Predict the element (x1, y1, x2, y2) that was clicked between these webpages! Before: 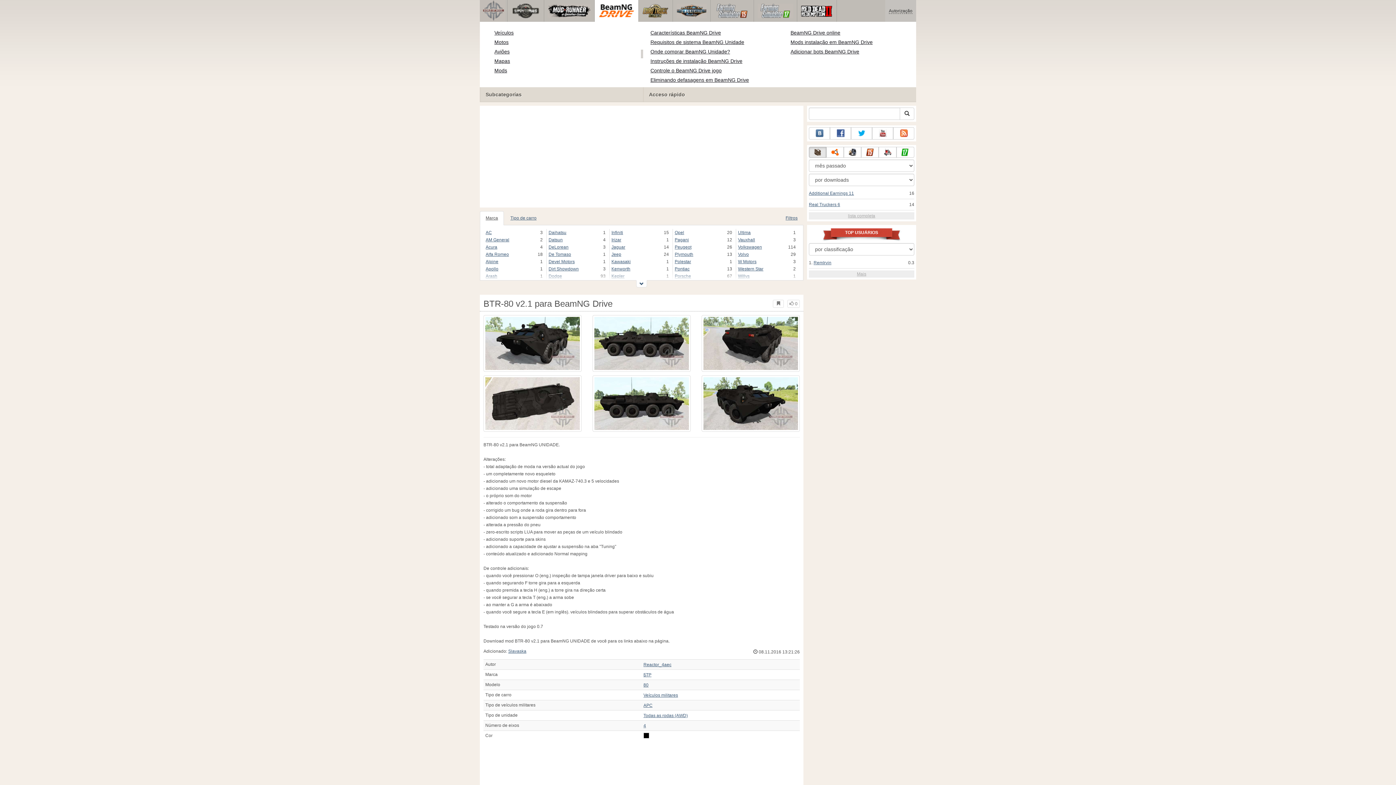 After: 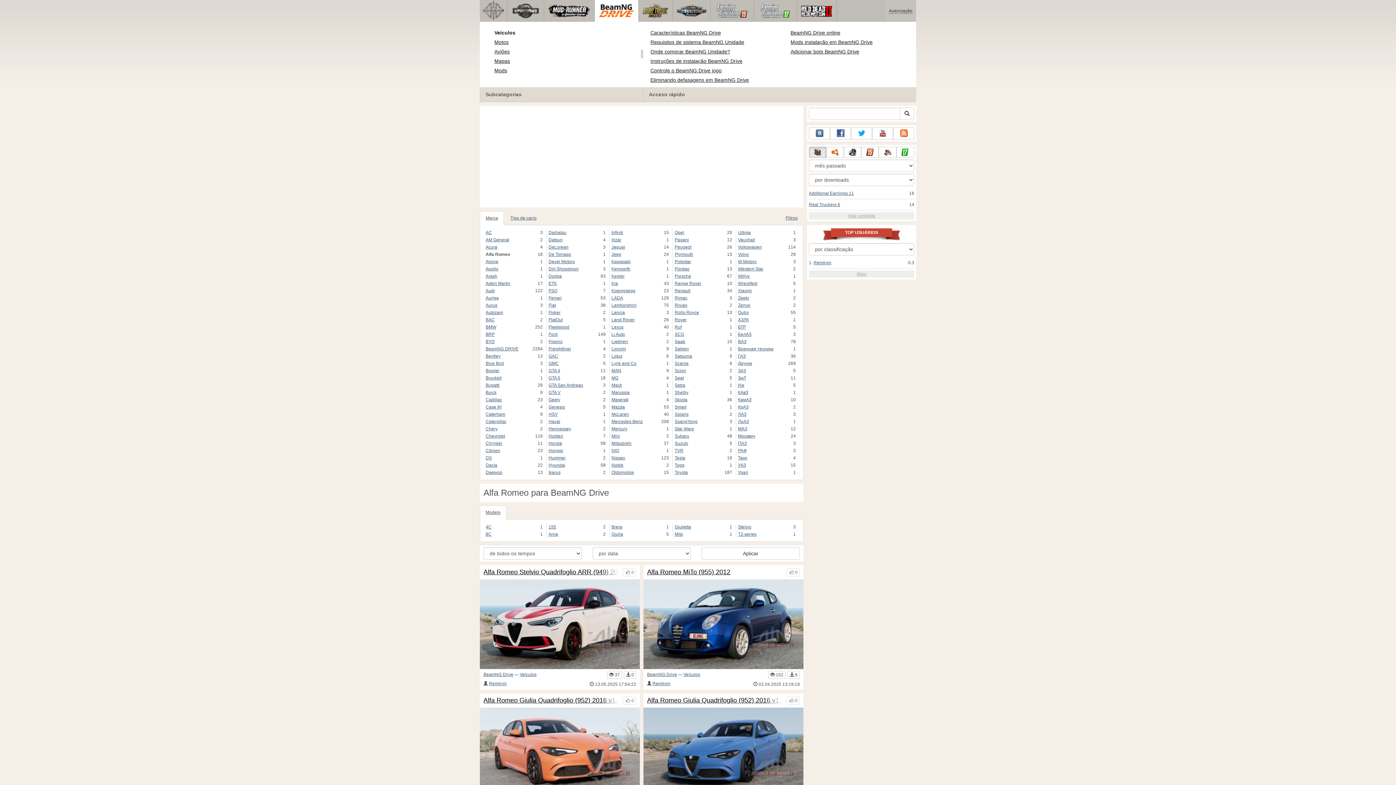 Action: bbox: (485, 250, 535, 258) label: Alfa Romeo